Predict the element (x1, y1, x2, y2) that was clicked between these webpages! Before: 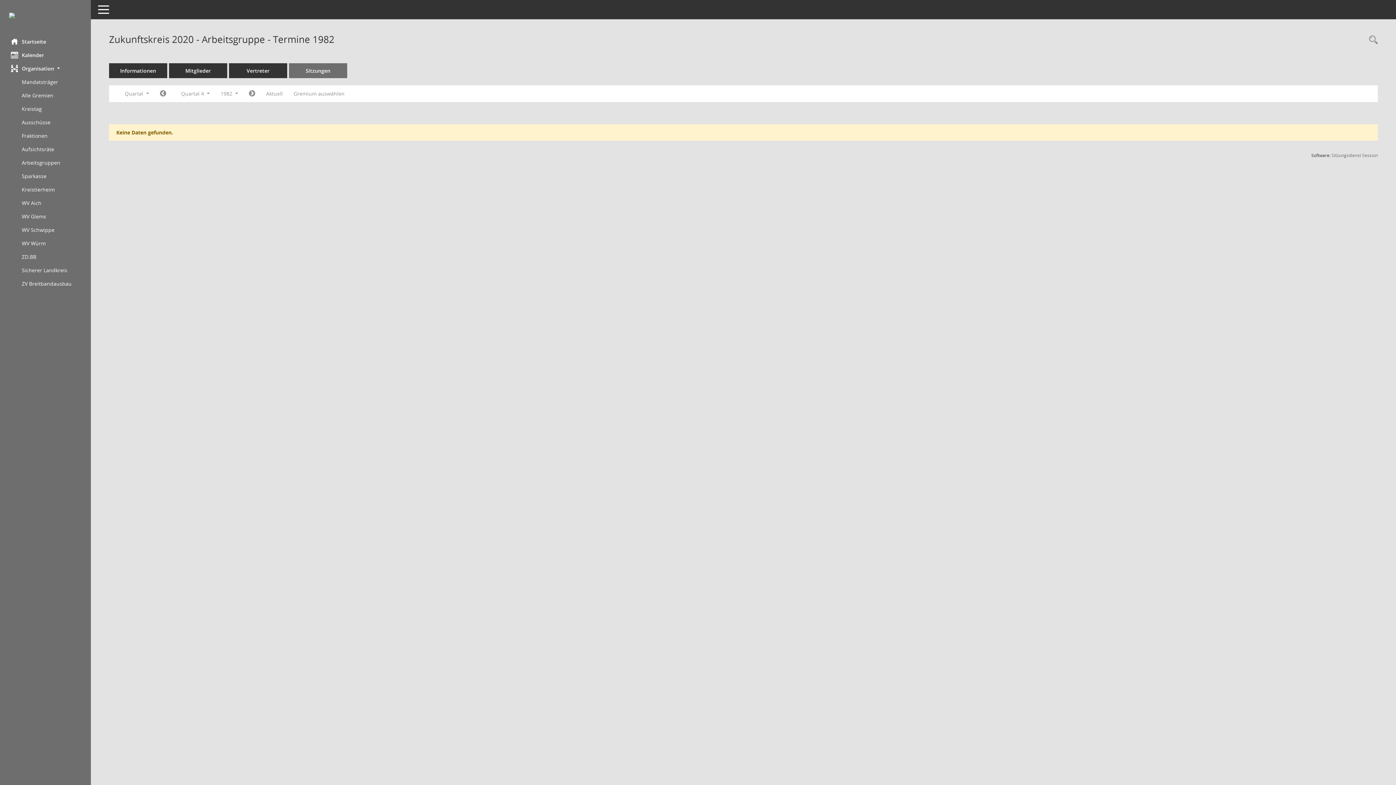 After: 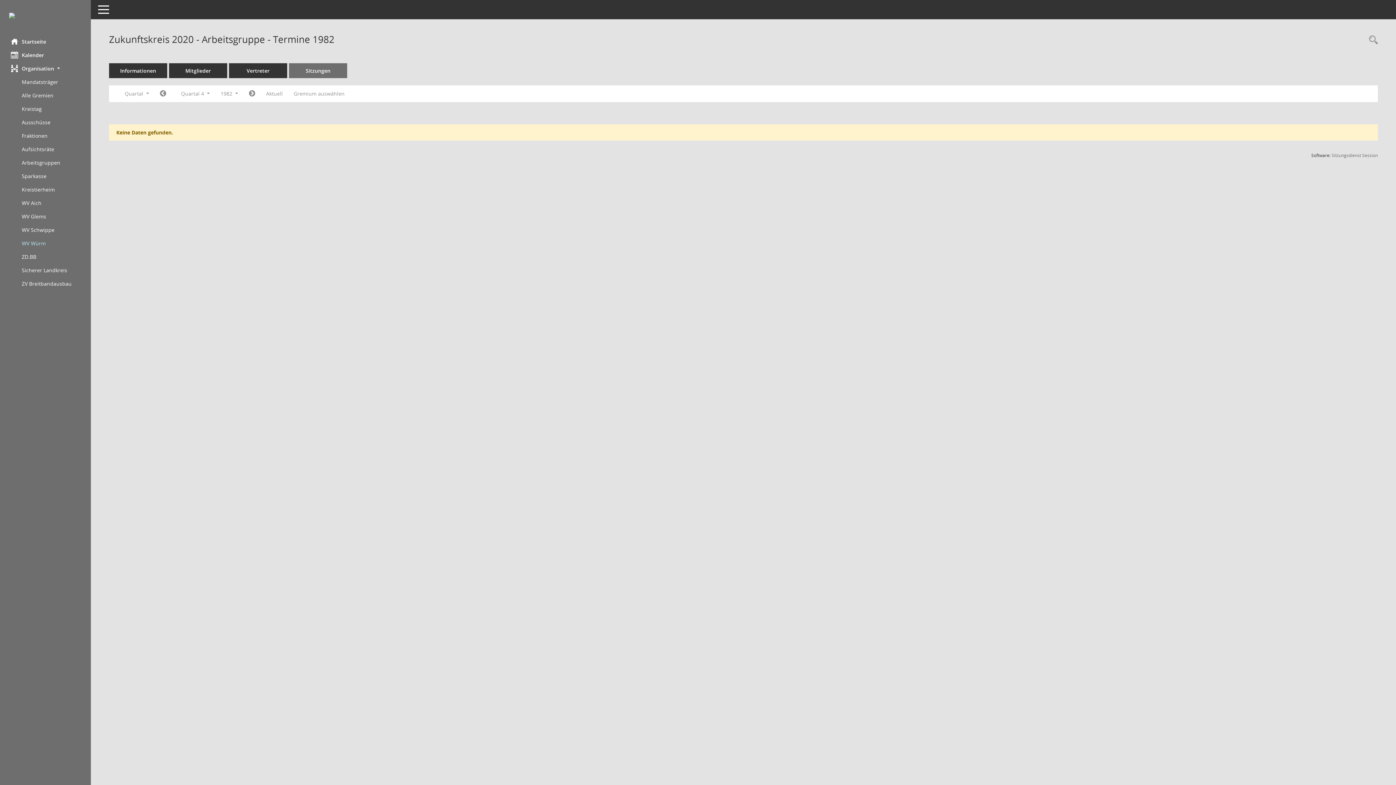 Action: bbox: (21, 236, 90, 250) label: Externer Link: WV Würm